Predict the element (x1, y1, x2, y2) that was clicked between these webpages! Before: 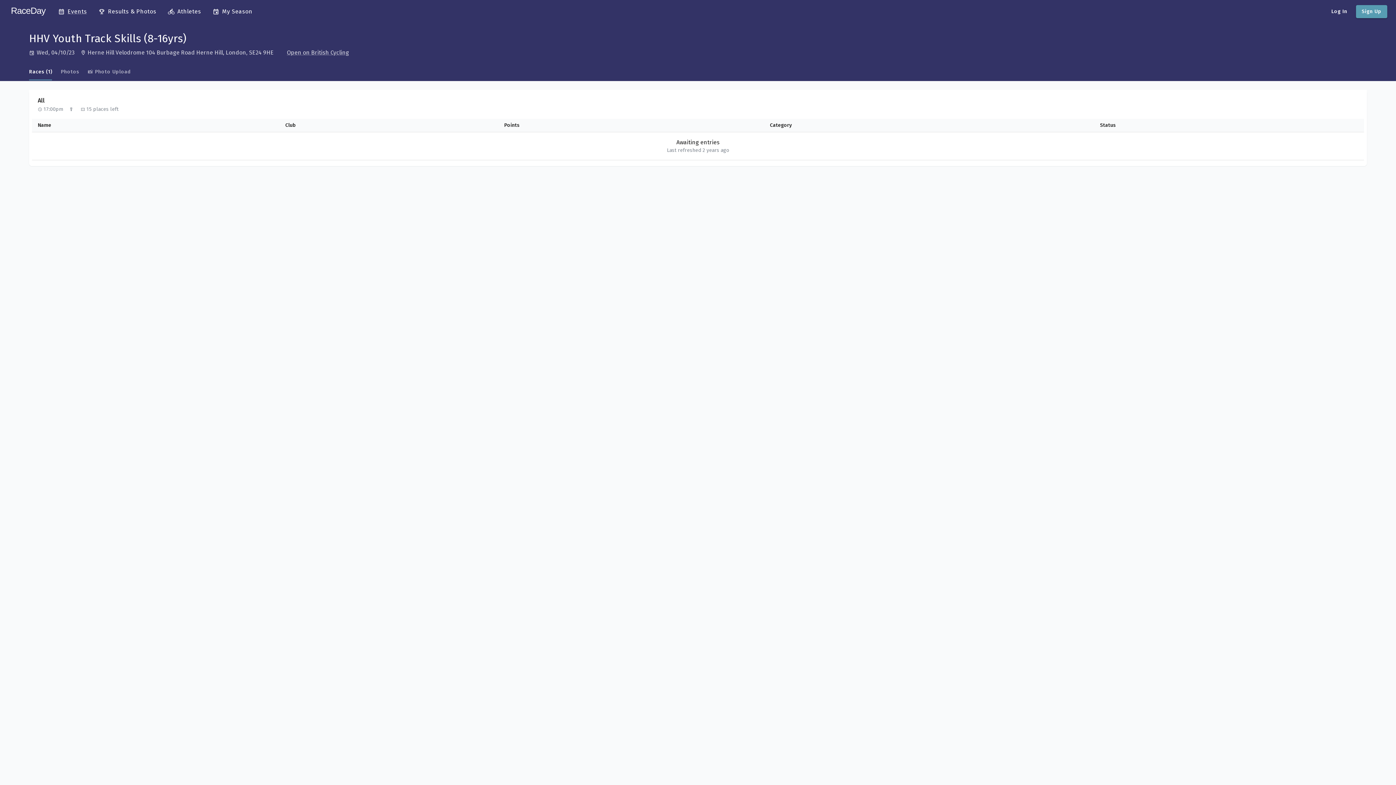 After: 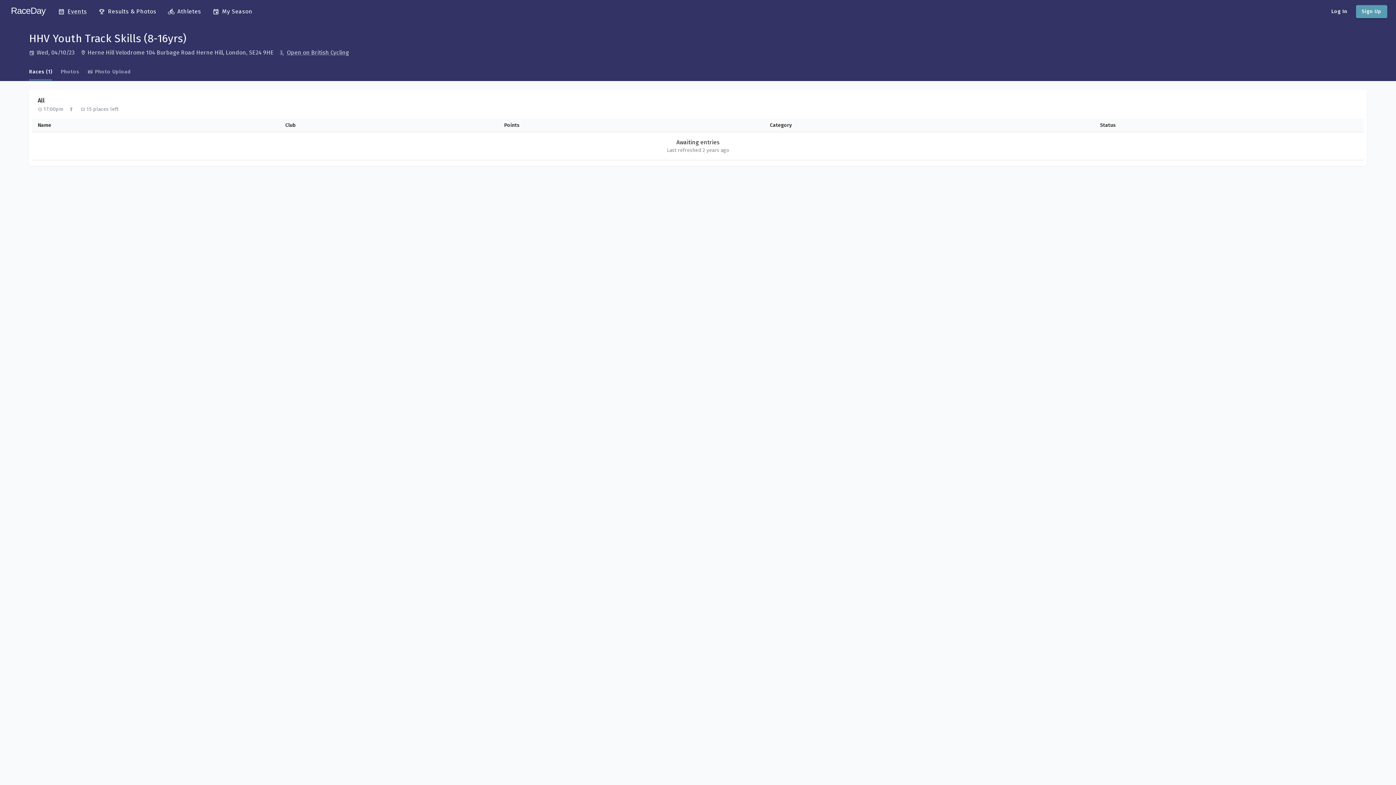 Action: bbox: (29, 60, 44, 77) label: Races